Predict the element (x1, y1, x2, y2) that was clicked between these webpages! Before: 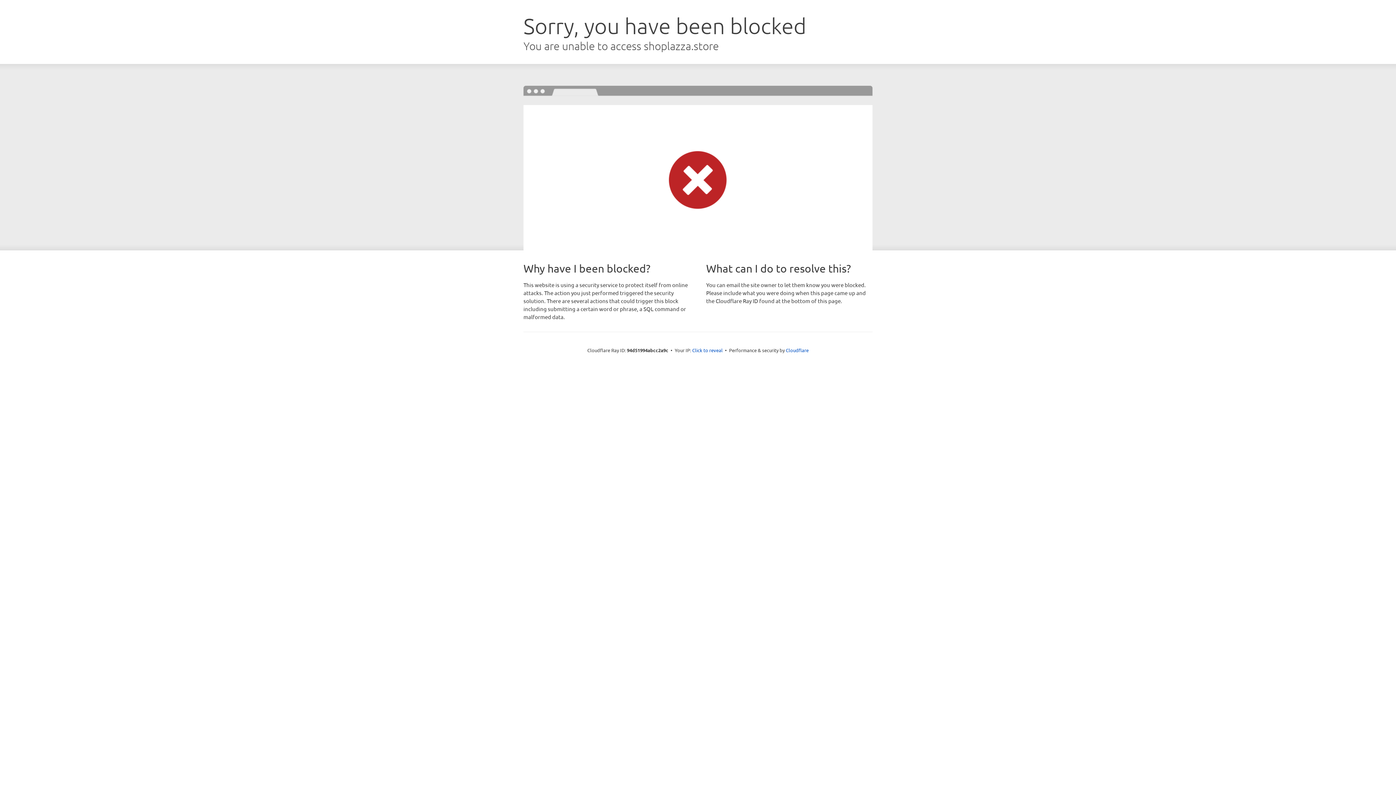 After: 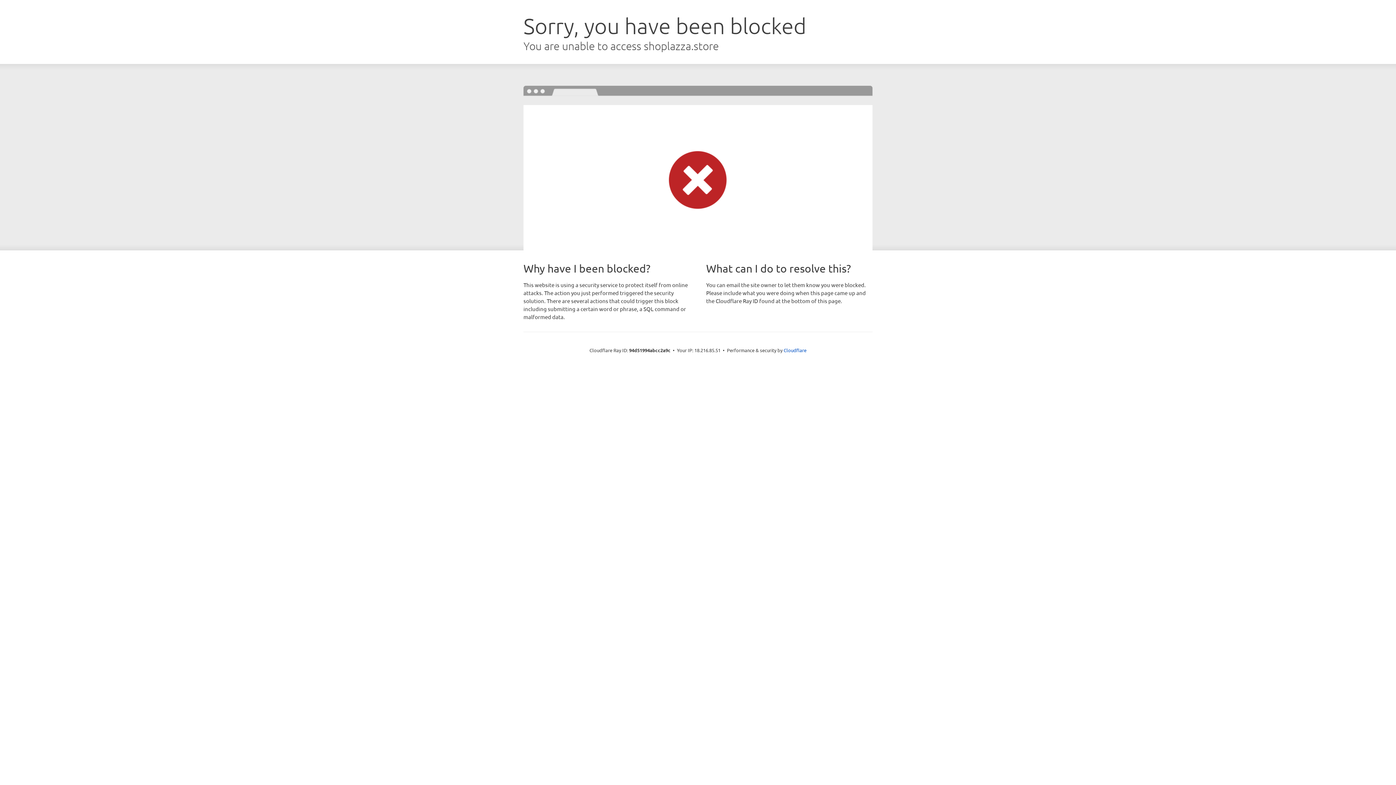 Action: bbox: (692, 346, 722, 353) label: Click to reveal